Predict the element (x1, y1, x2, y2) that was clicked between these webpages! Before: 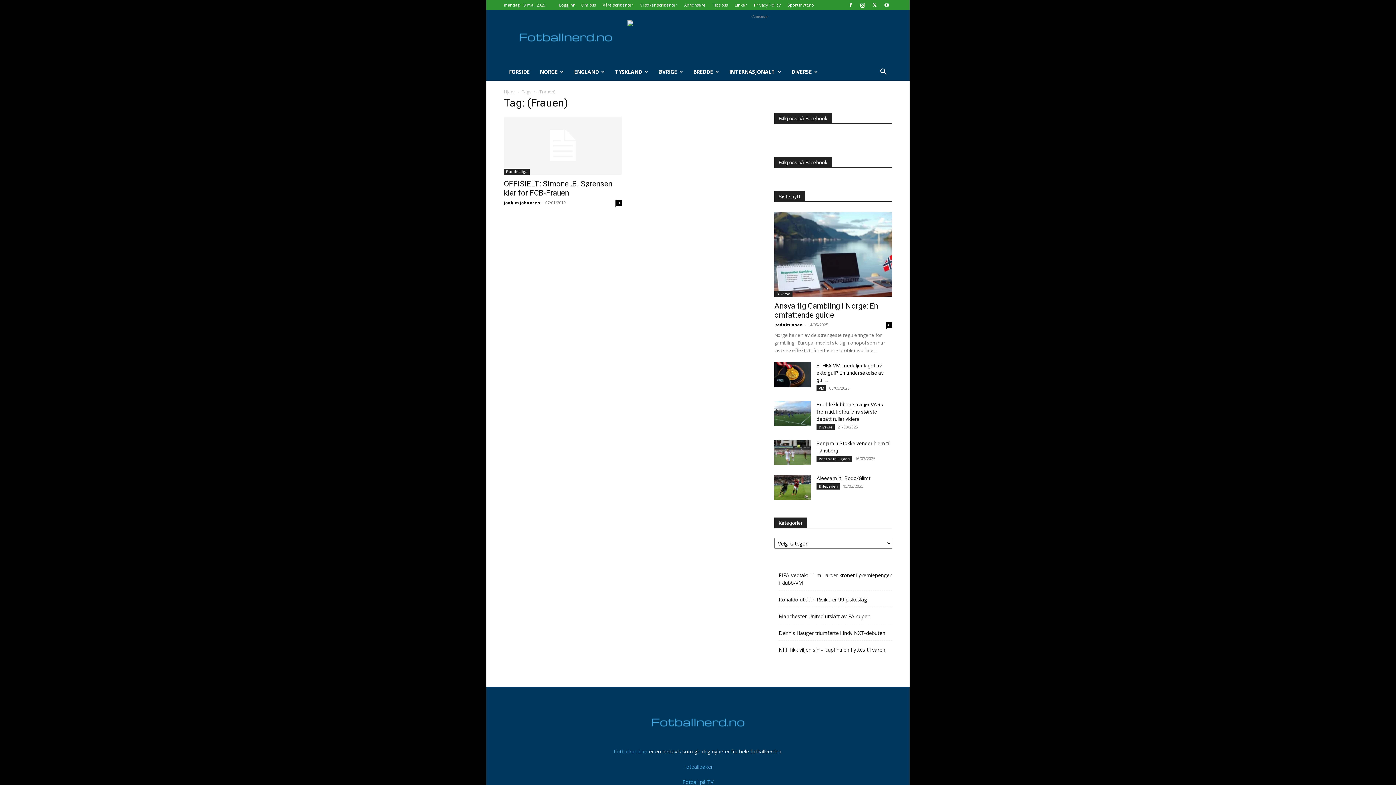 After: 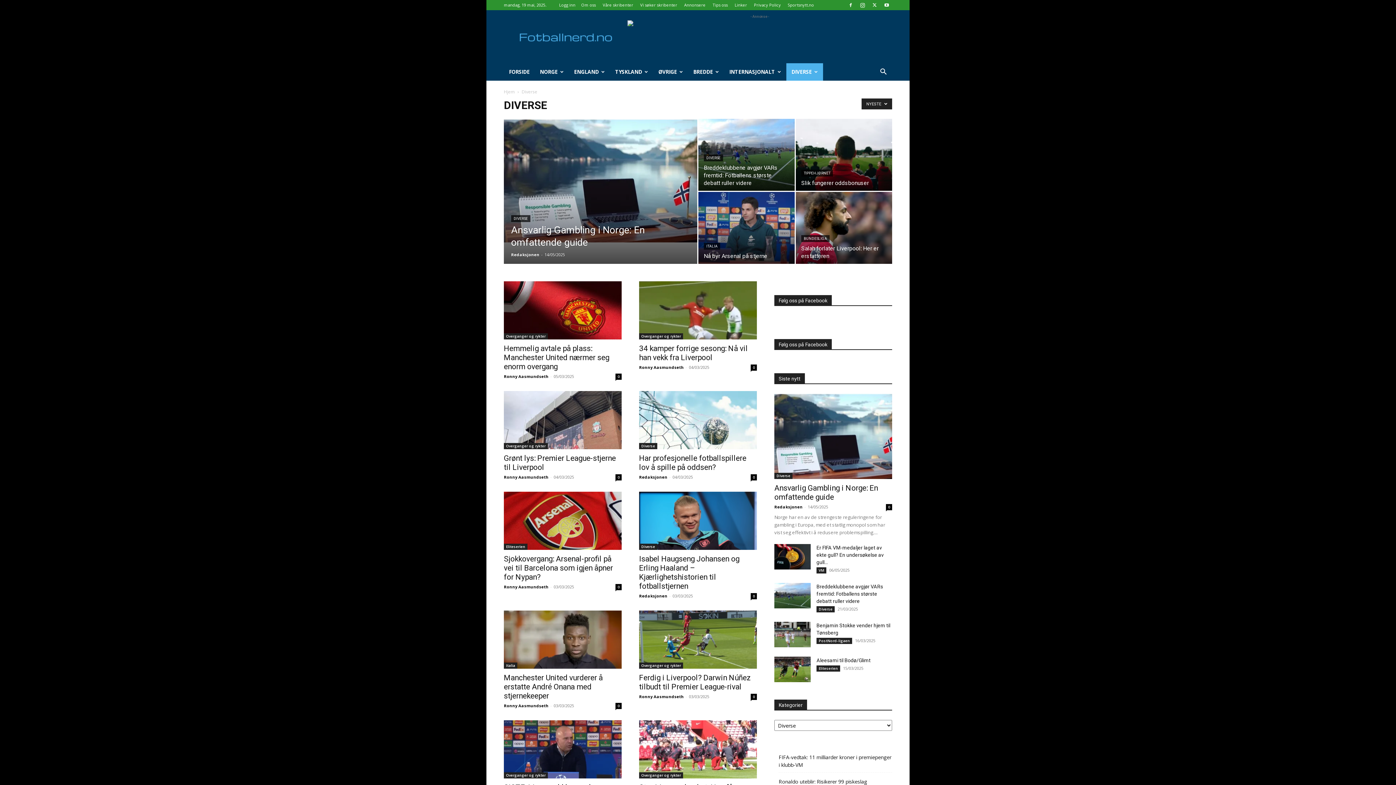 Action: bbox: (774, 290, 792, 297) label: Diverse